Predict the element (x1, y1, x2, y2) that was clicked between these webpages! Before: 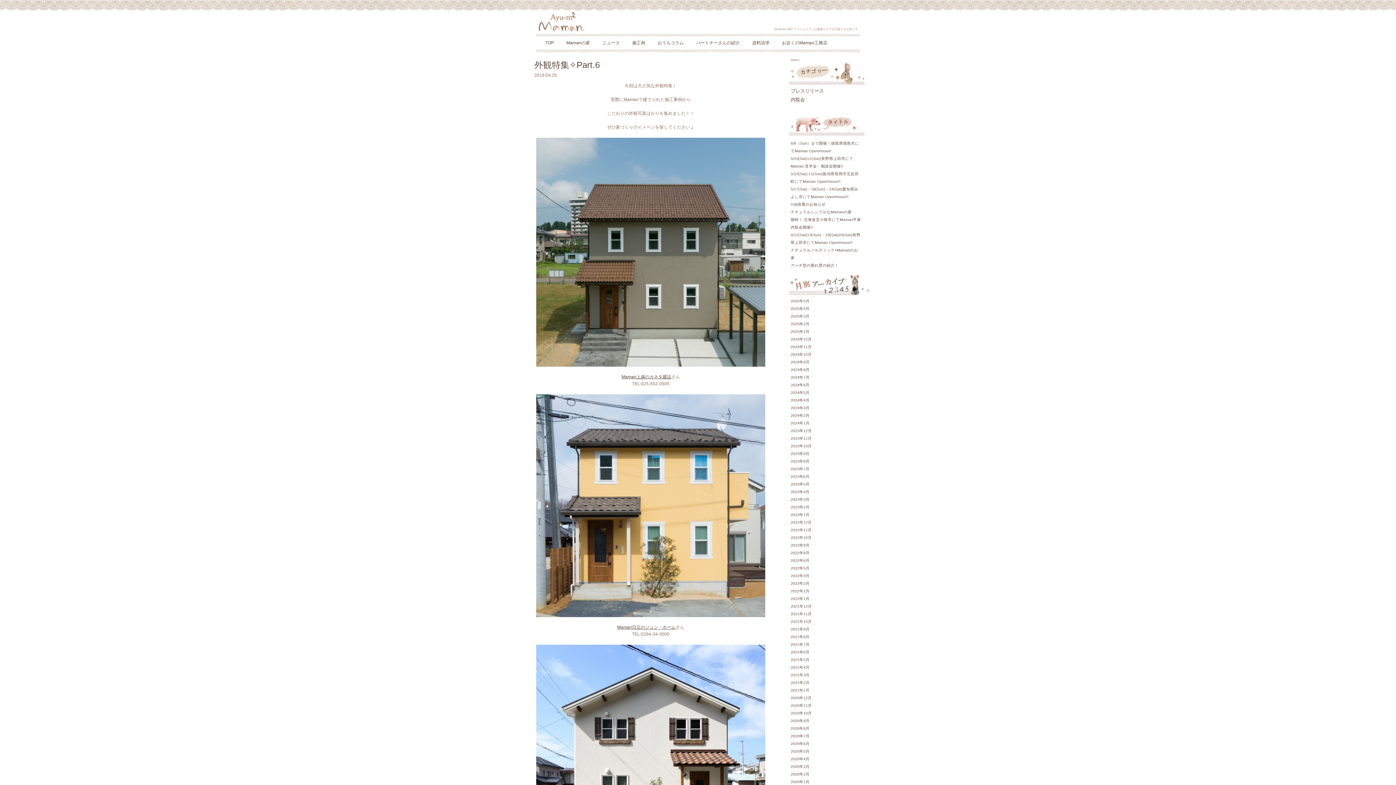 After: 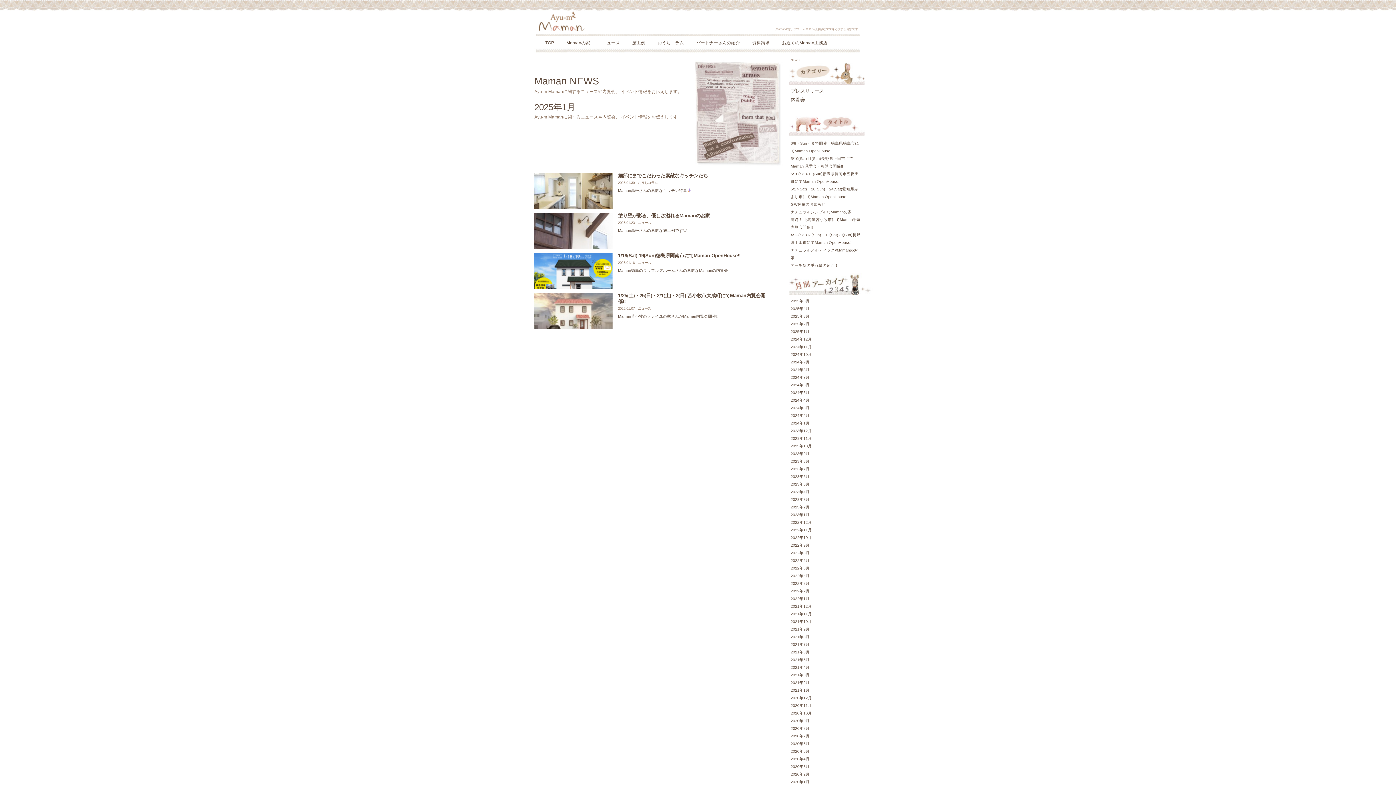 Action: bbox: (790, 329, 809, 333) label: 2025年1月